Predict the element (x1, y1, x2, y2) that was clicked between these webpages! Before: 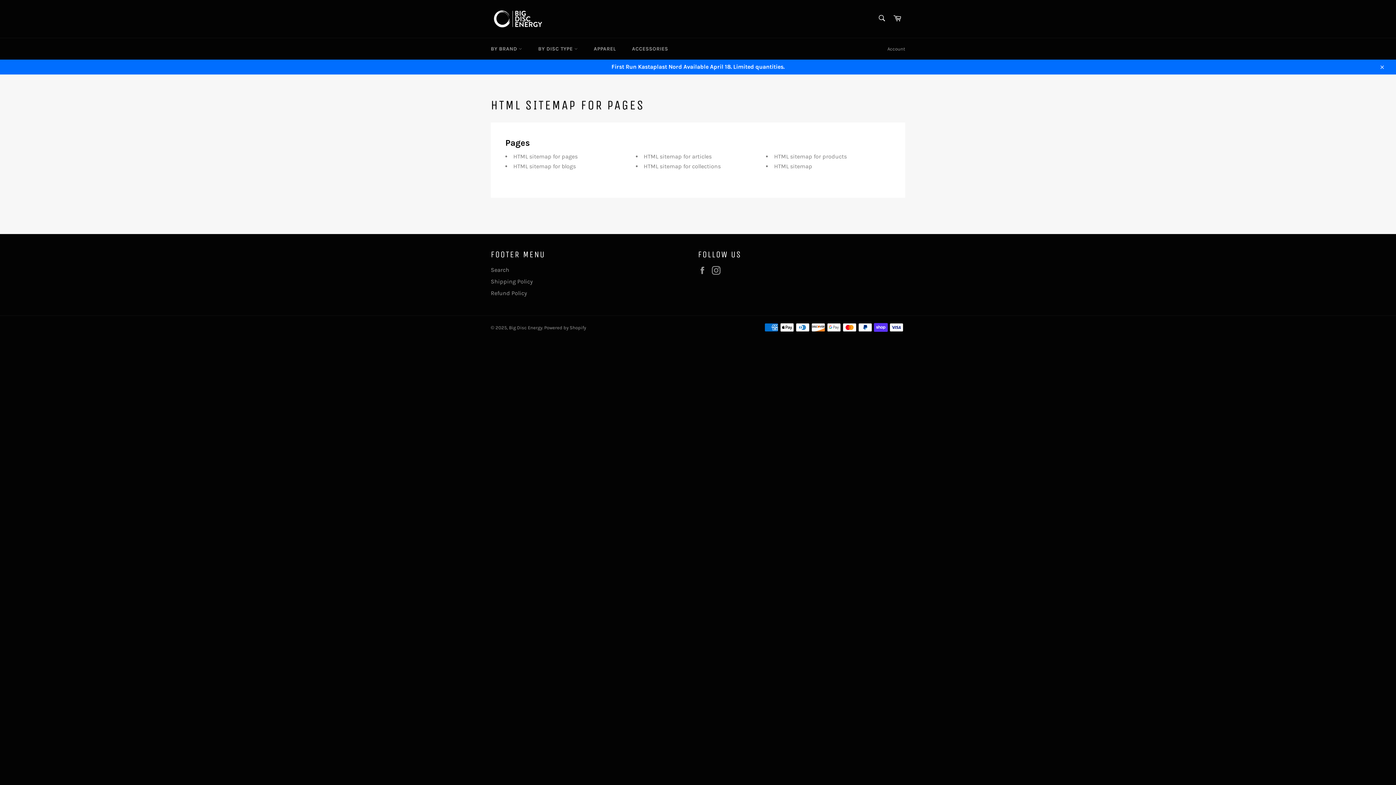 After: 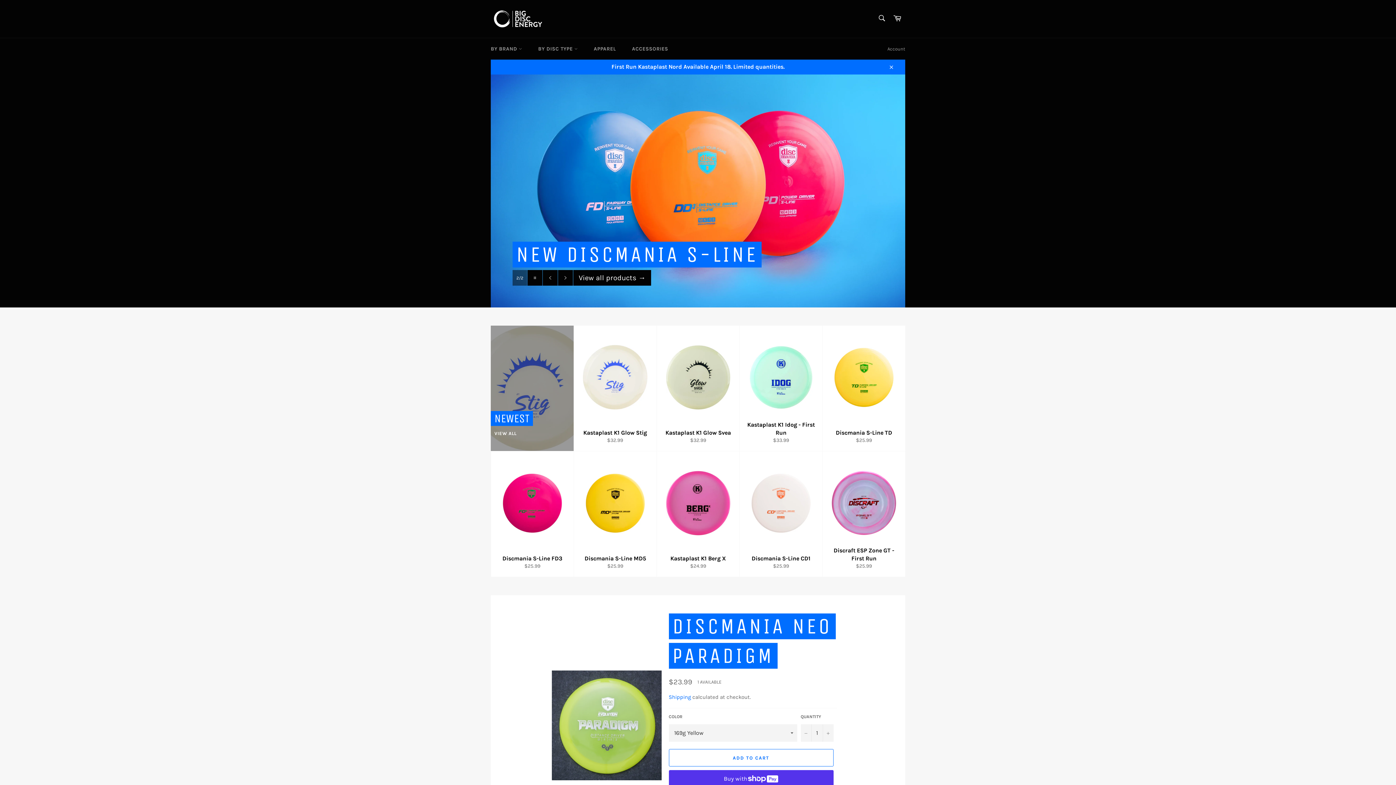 Action: bbox: (490, 7, 545, 30)